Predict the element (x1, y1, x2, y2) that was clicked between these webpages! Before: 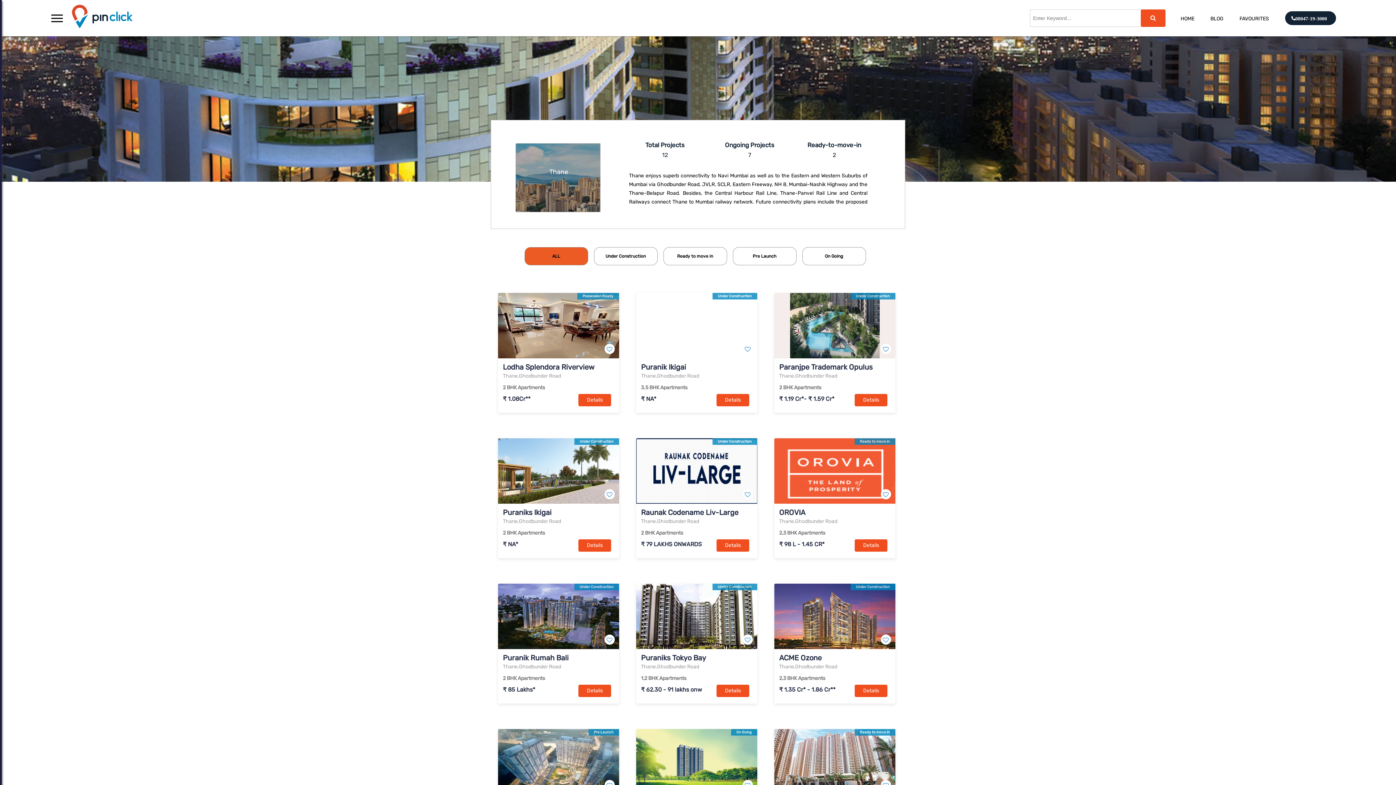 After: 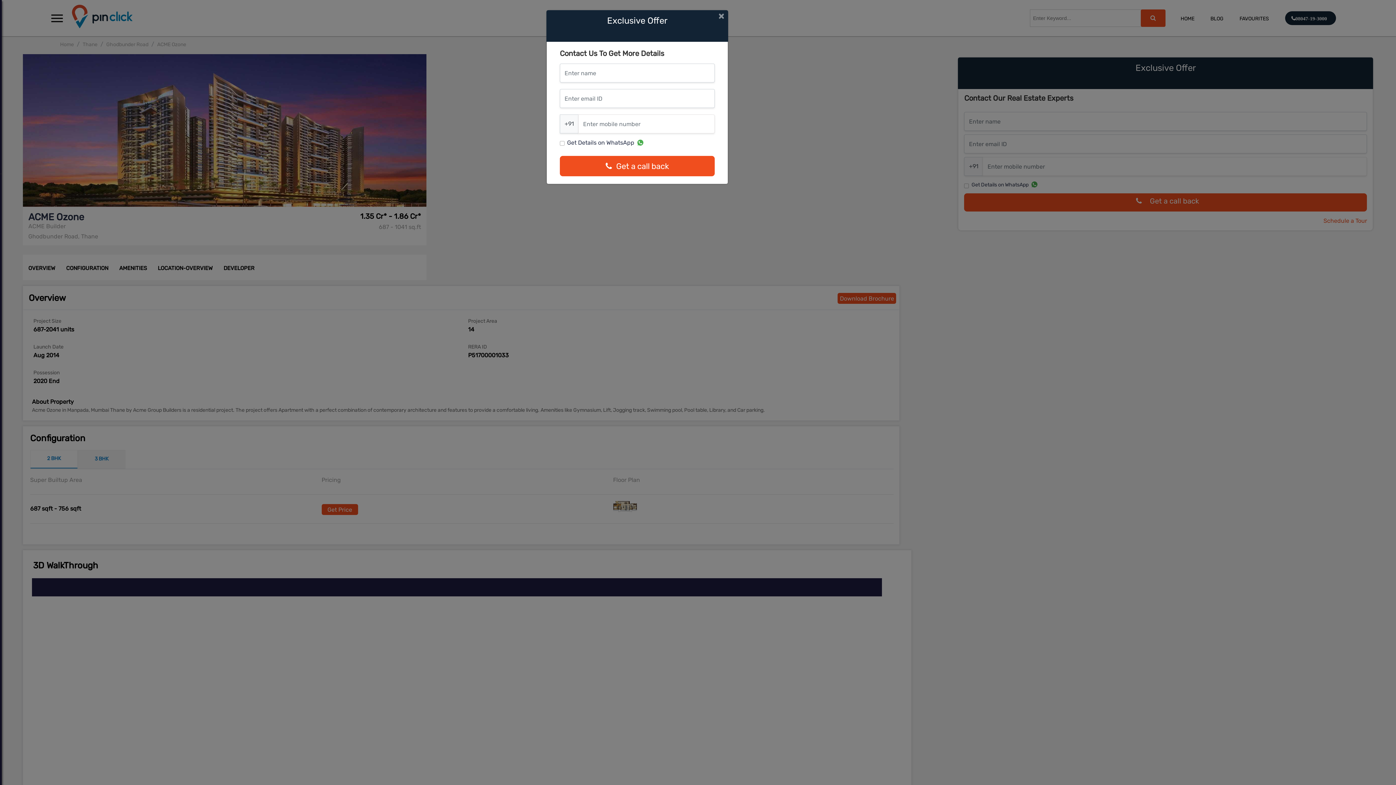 Action: bbox: (854, 685, 887, 697) label: Details